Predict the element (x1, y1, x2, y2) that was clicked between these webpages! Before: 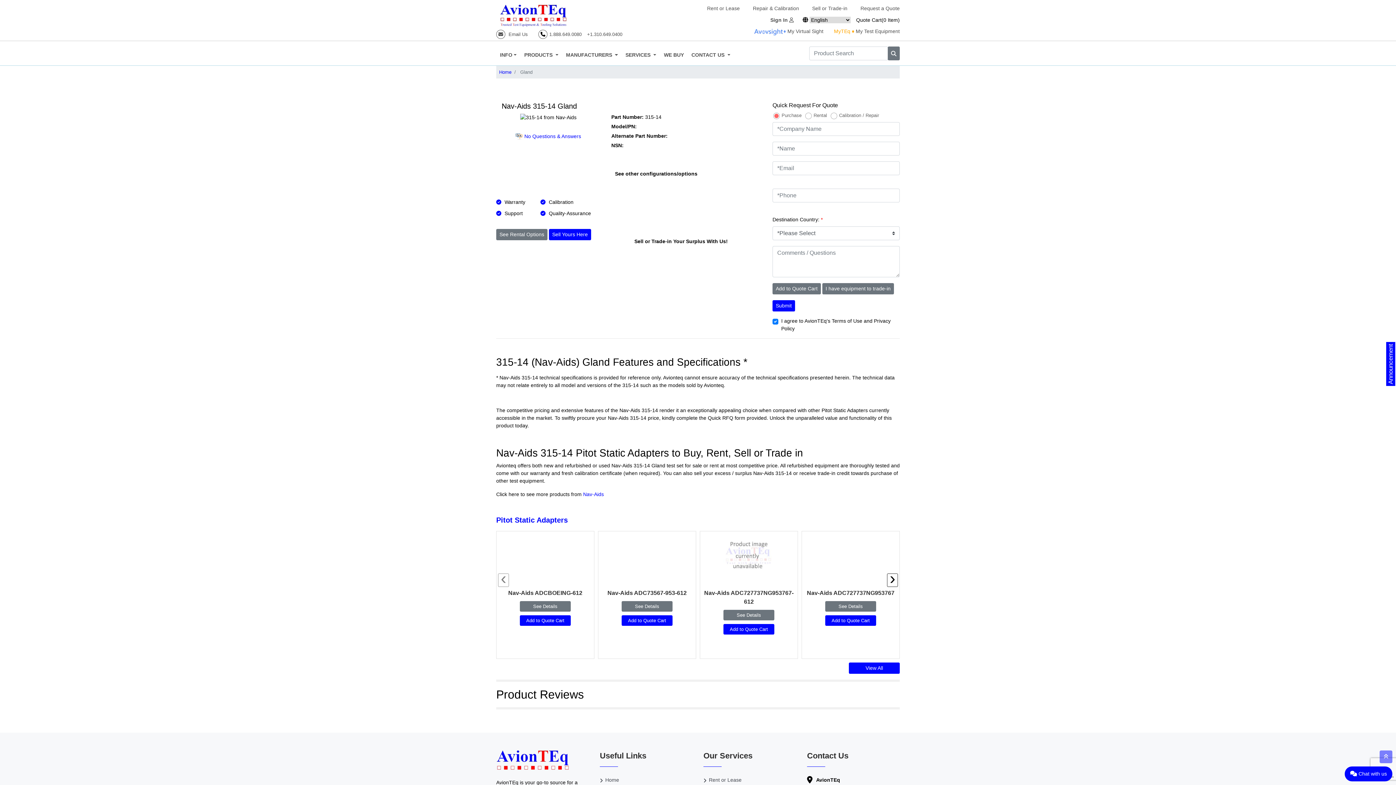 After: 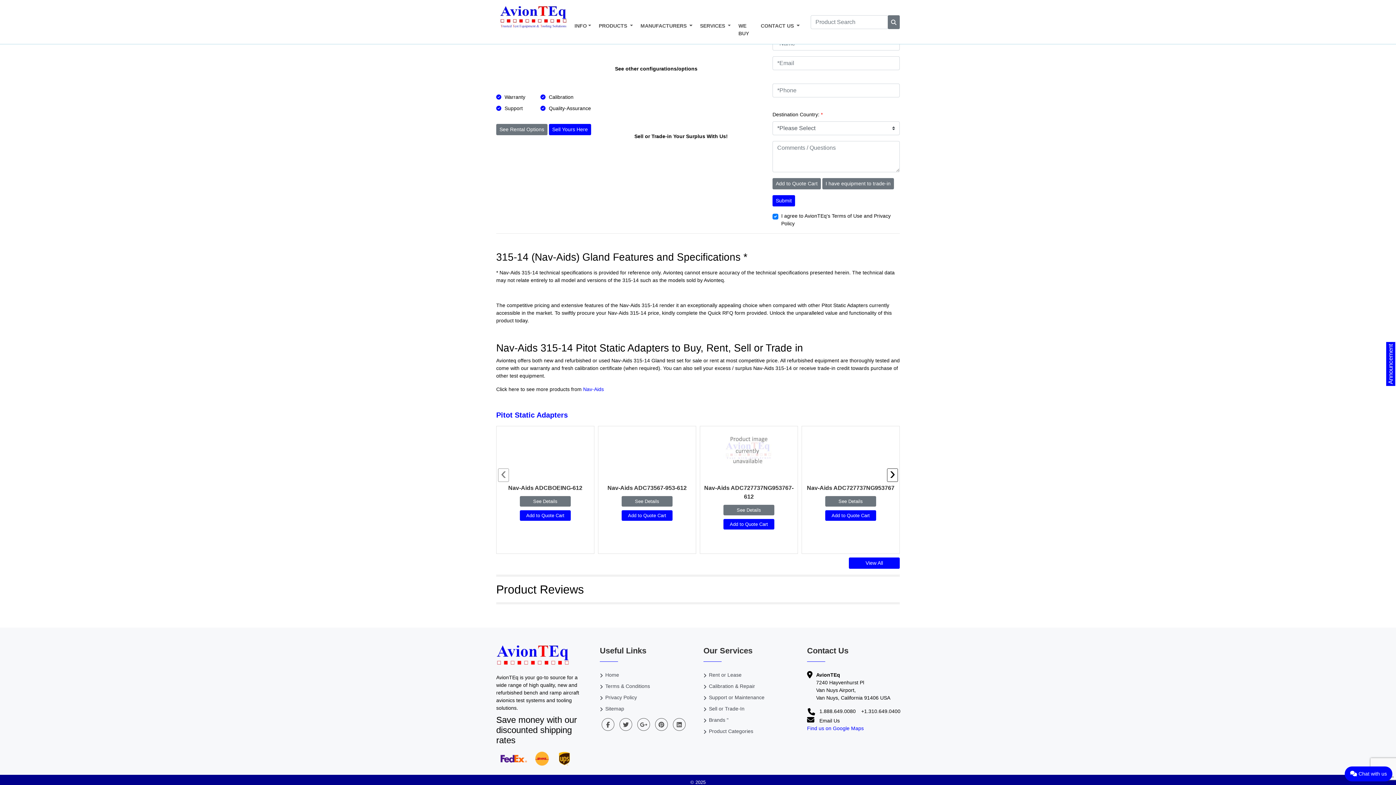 Action: bbox: (507, 126, 589, 146) label:  No Questions & Answers